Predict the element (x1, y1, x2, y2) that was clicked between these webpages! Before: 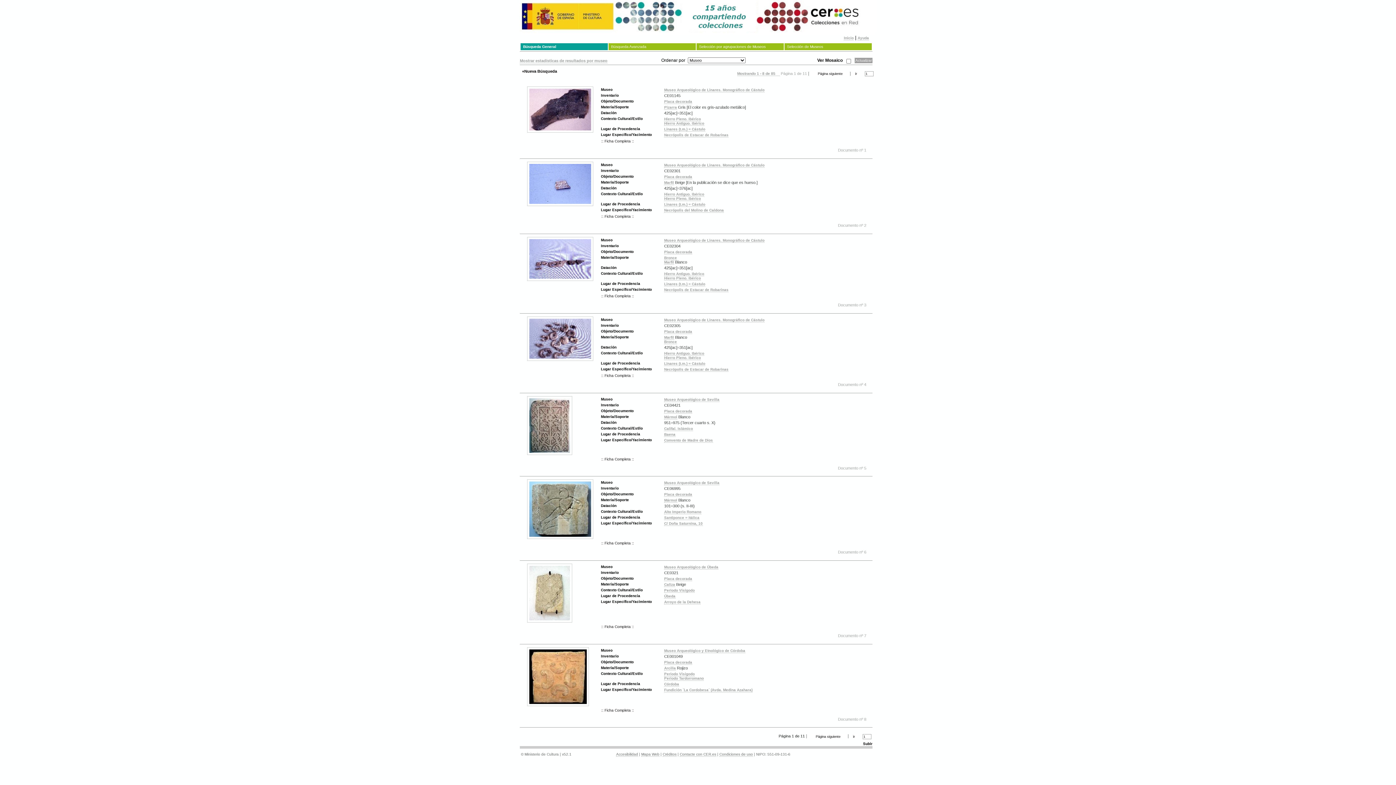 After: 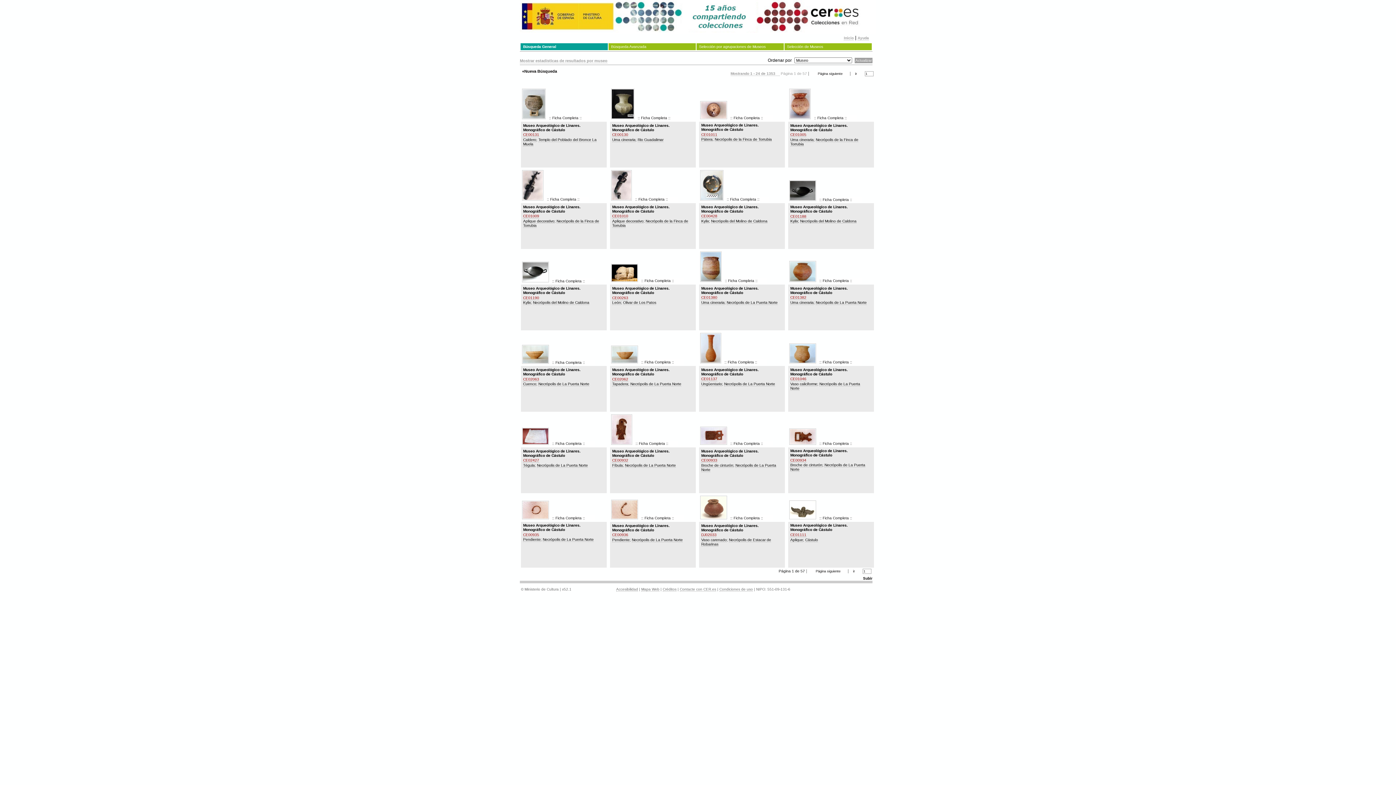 Action: bbox: (664, 127, 705, 131) label: Linares (t.m.) = Cástulo